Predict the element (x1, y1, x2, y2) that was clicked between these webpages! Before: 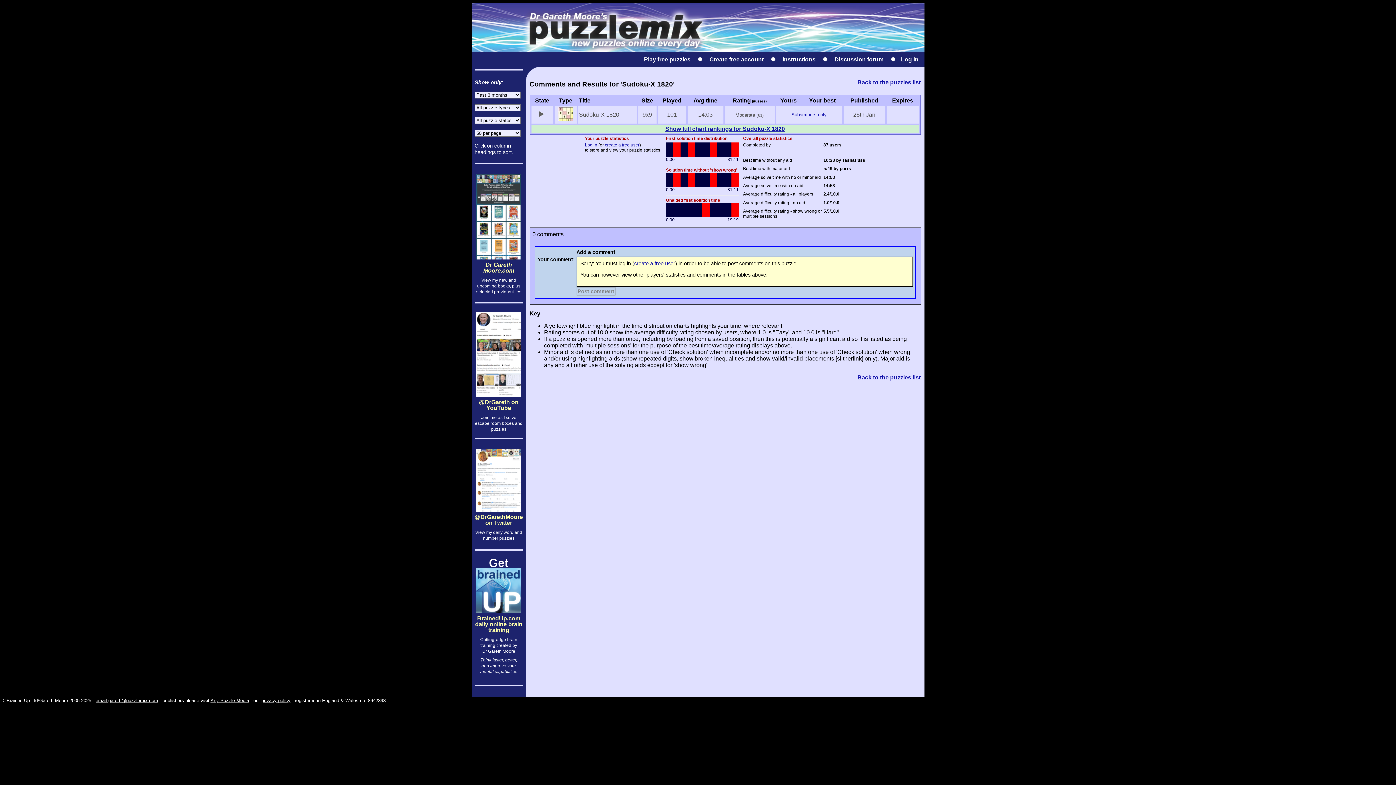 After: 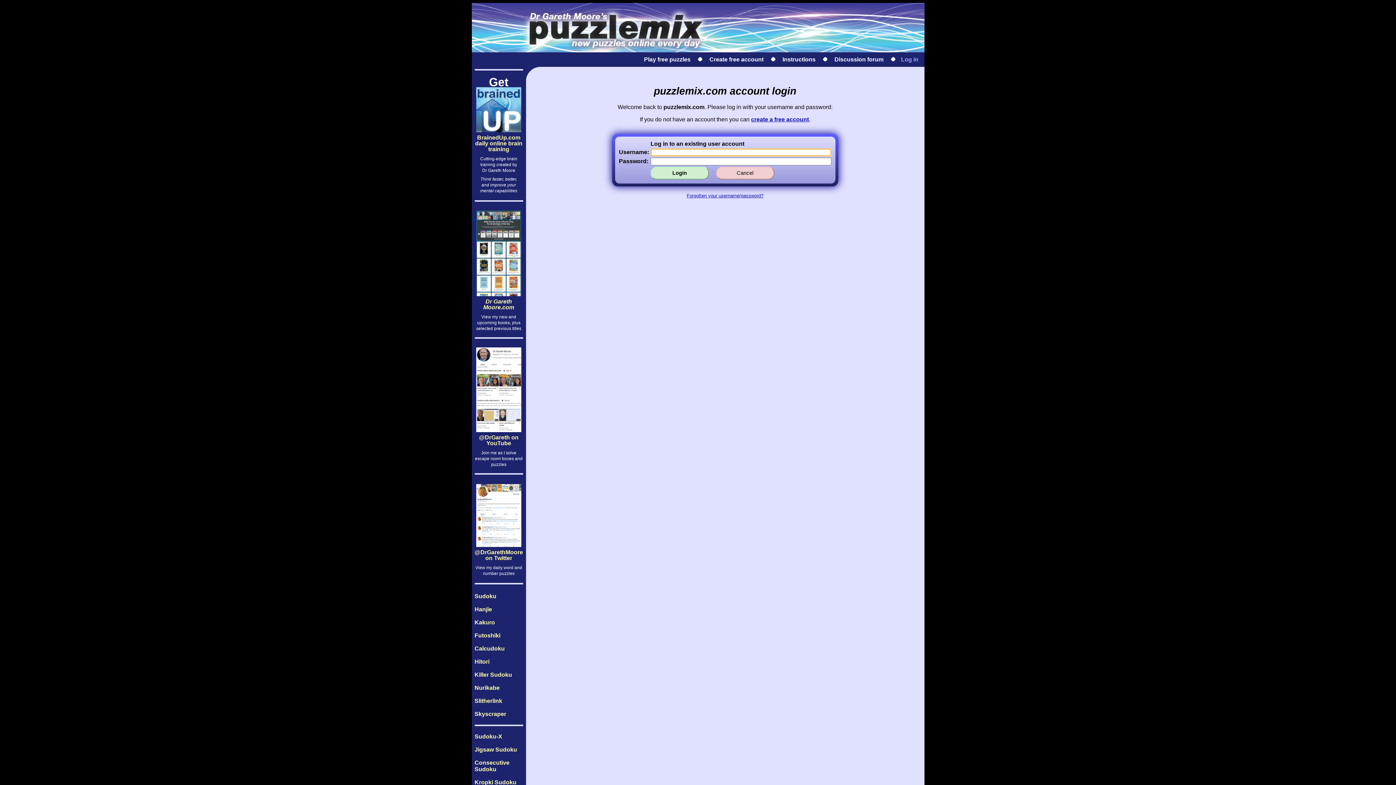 Action: bbox: (901, 56, 918, 62) label: Log in